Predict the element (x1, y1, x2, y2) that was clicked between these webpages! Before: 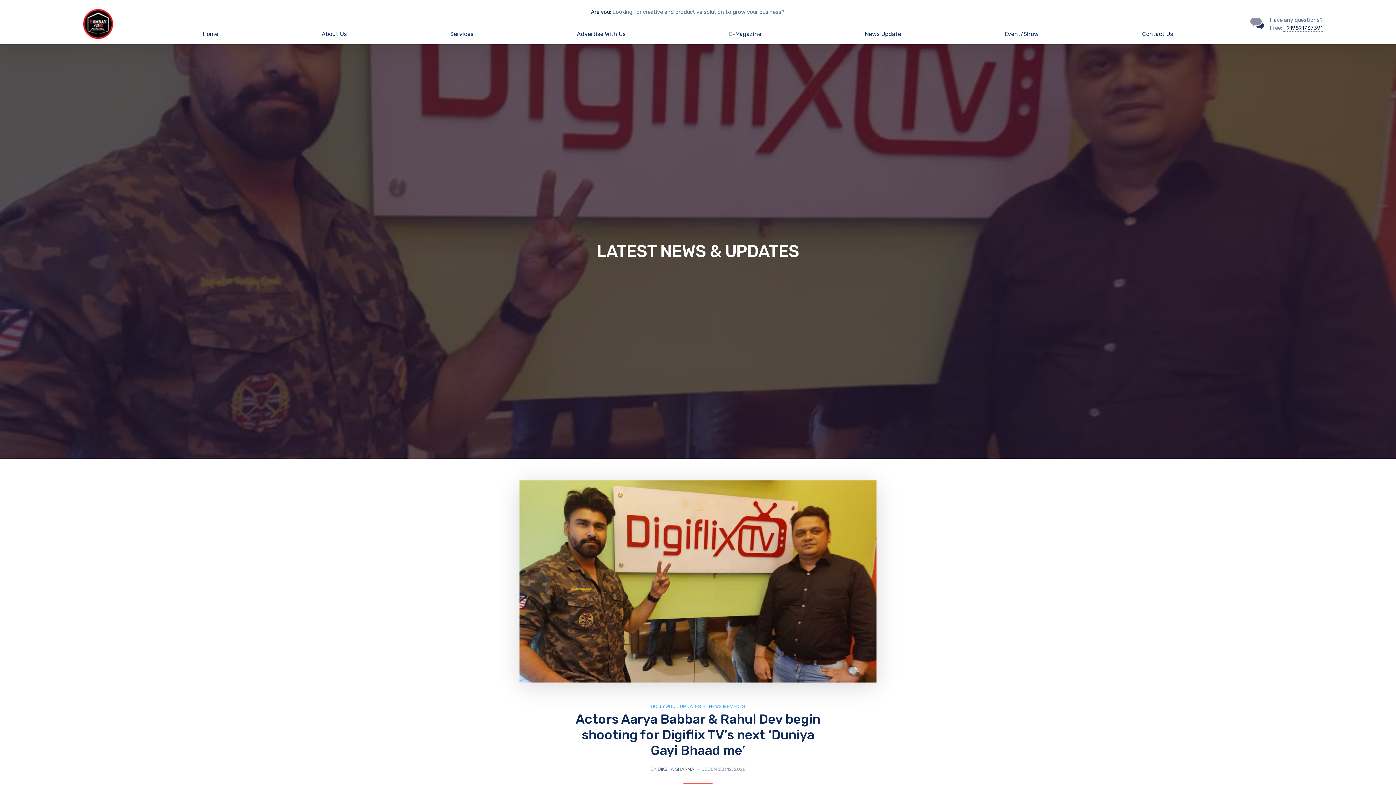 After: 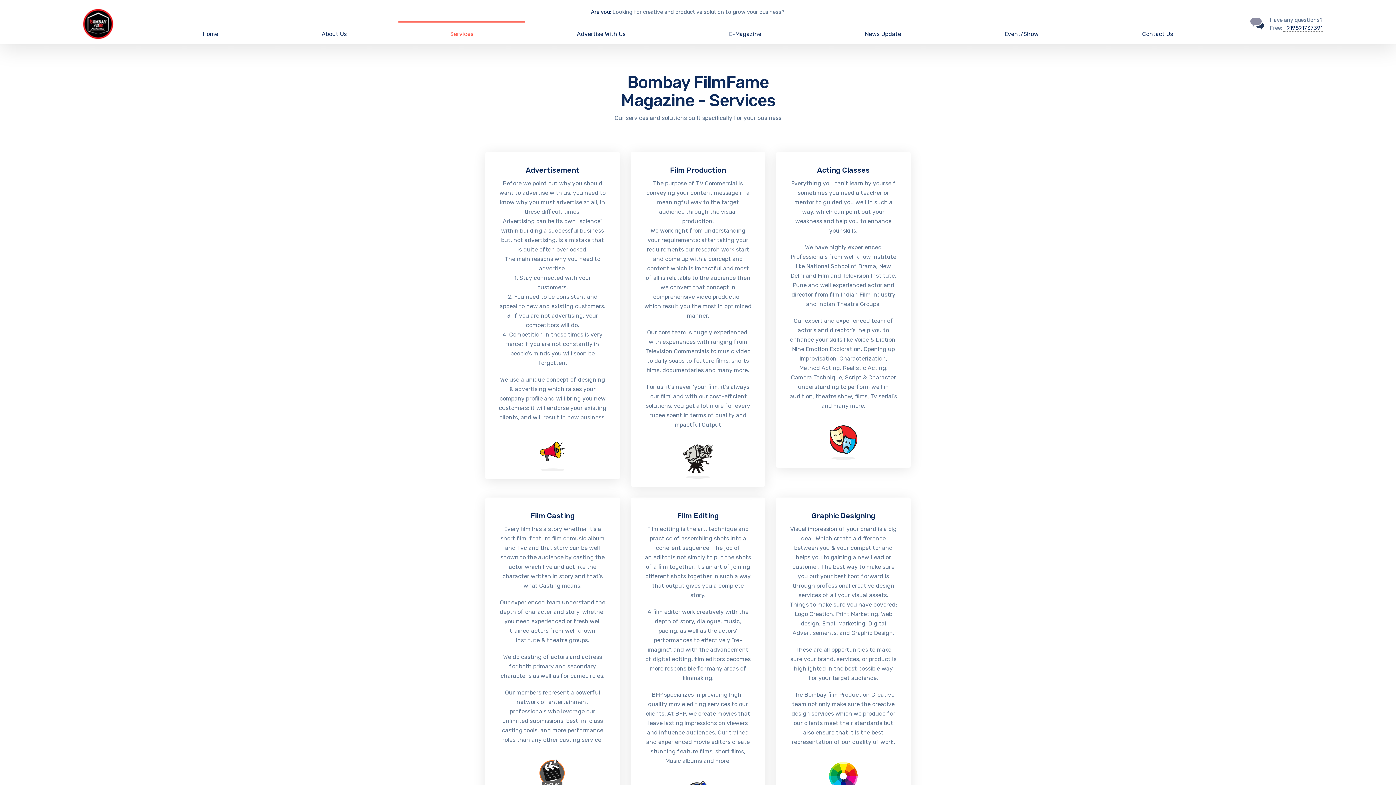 Action: label: Services bbox: (398, 22, 525, 46)